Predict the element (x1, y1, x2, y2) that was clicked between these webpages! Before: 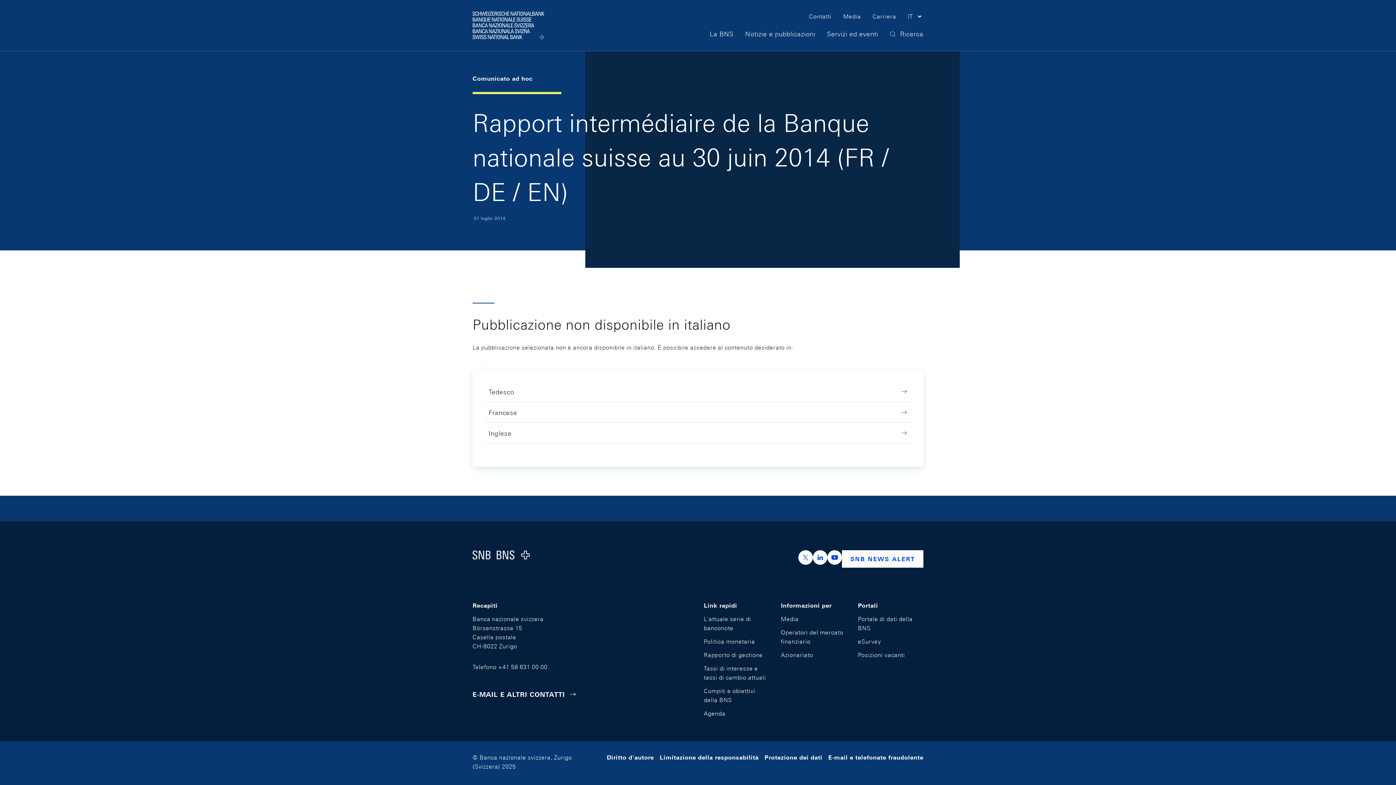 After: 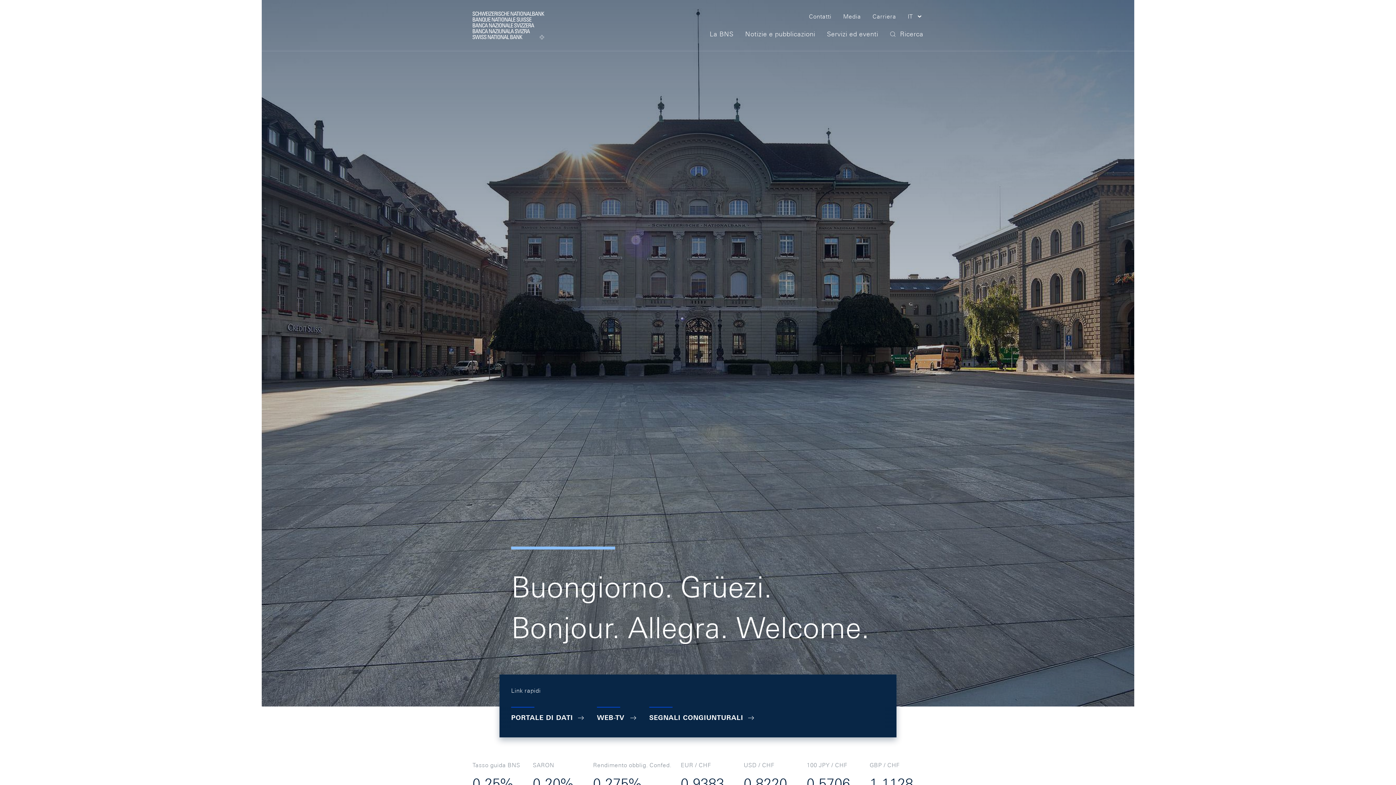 Action: bbox: (469, 8, 548, 42) label: Logo